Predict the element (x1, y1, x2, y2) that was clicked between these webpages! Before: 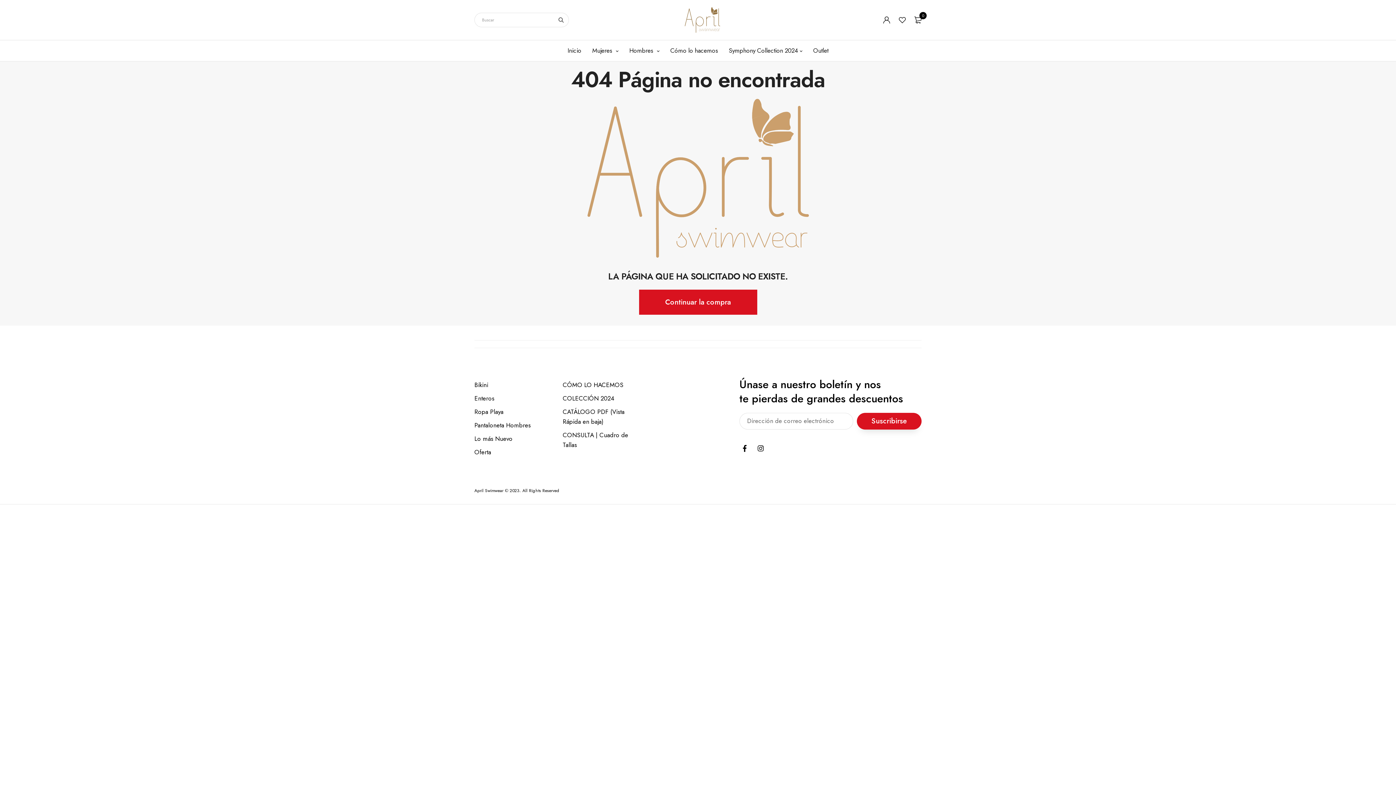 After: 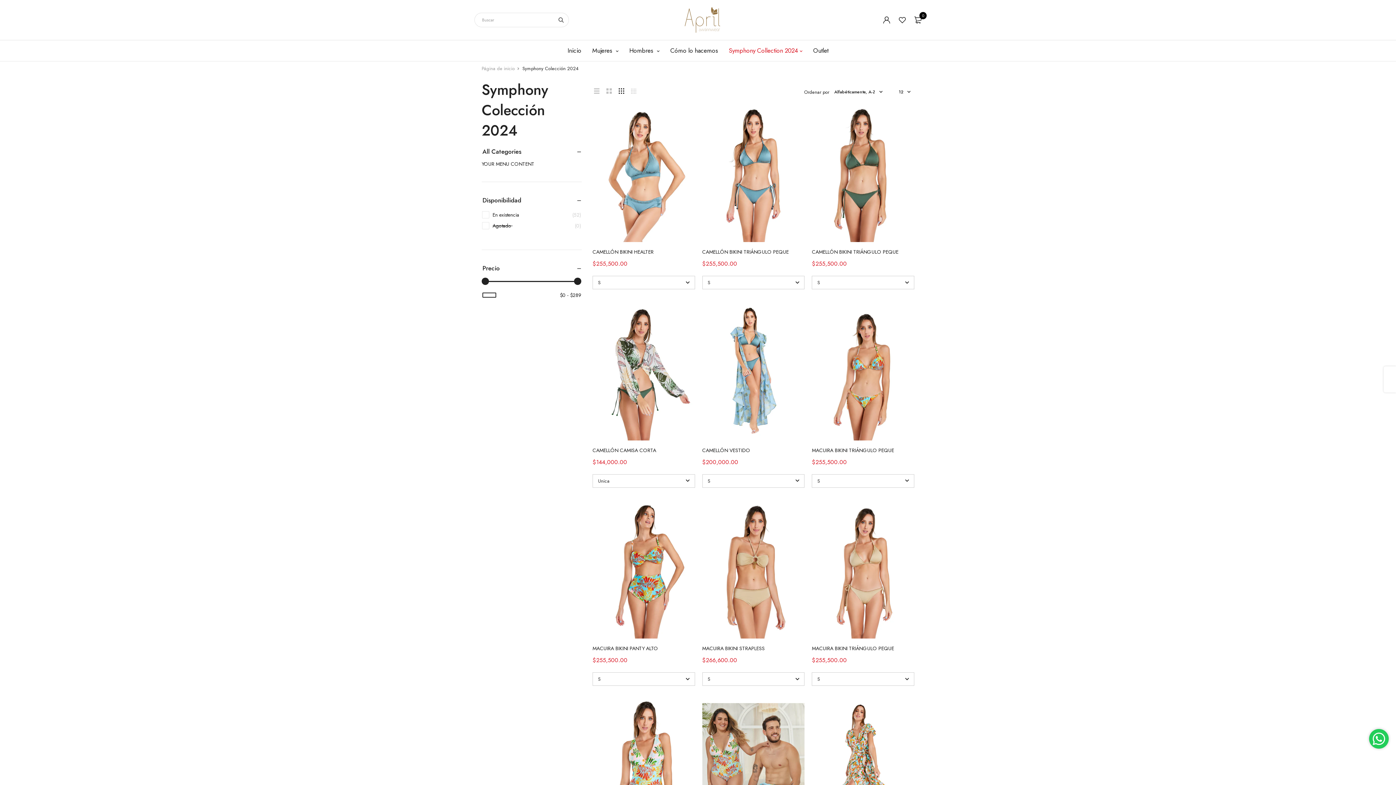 Action: bbox: (562, 394, 614, 402) label: COLECCIÓN 2024